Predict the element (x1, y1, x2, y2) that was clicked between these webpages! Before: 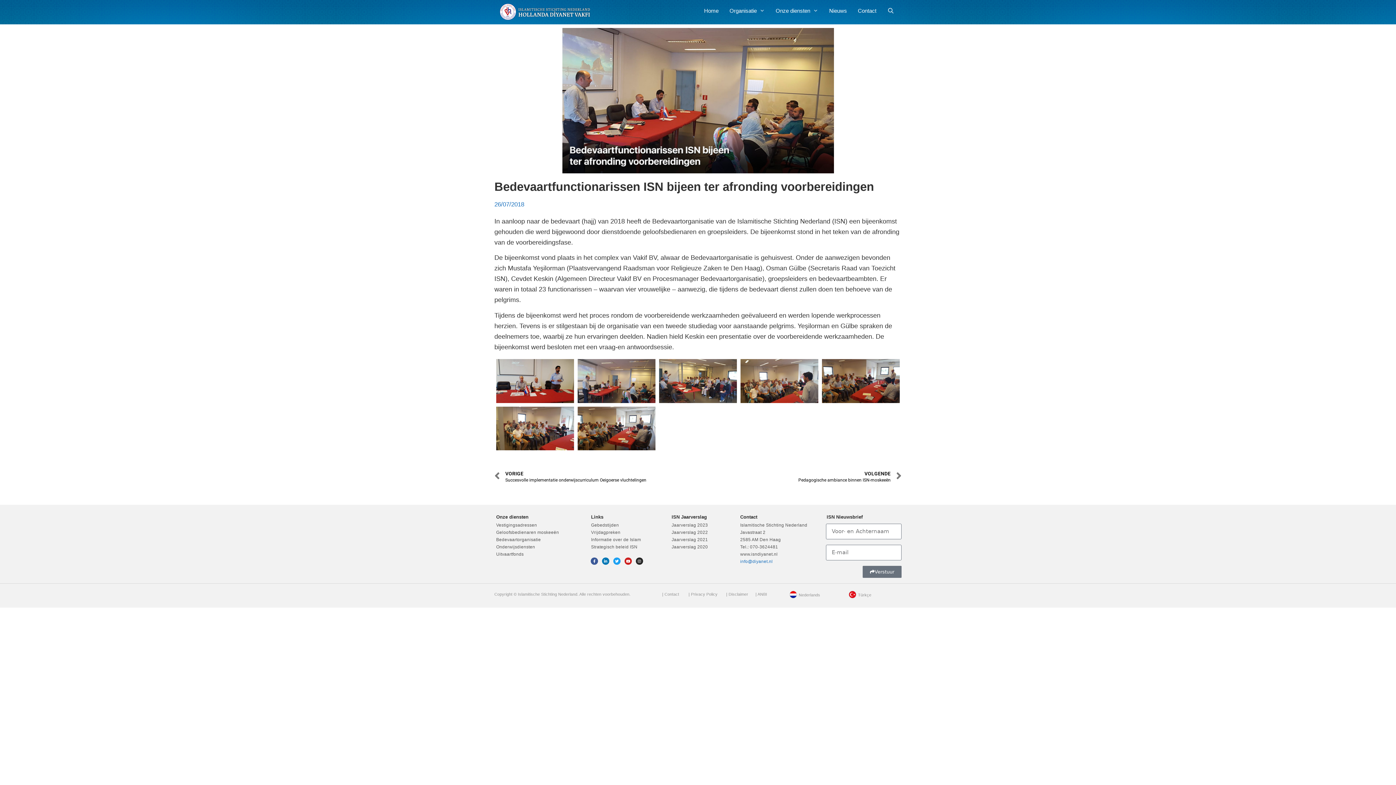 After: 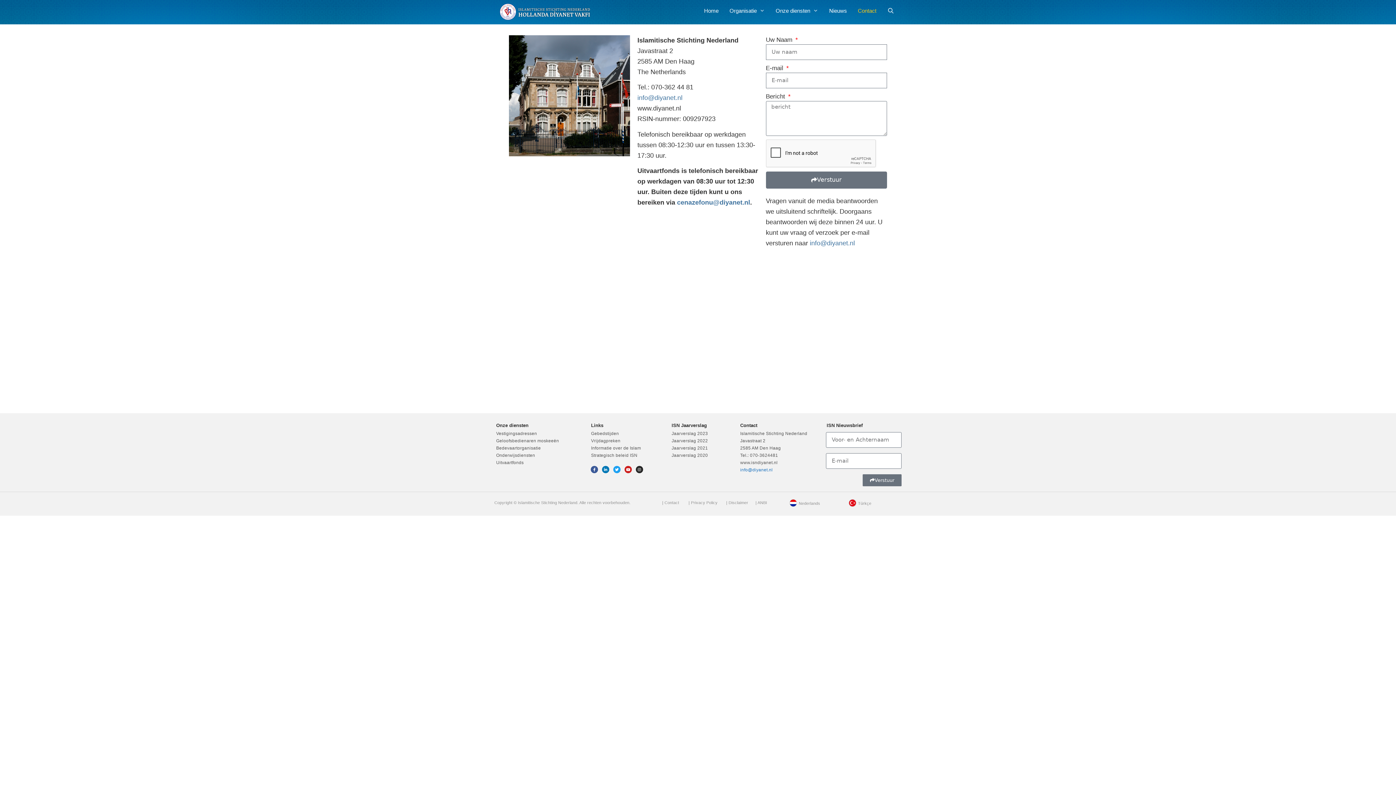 Action: bbox: (662, 592, 679, 596) label: | Contact